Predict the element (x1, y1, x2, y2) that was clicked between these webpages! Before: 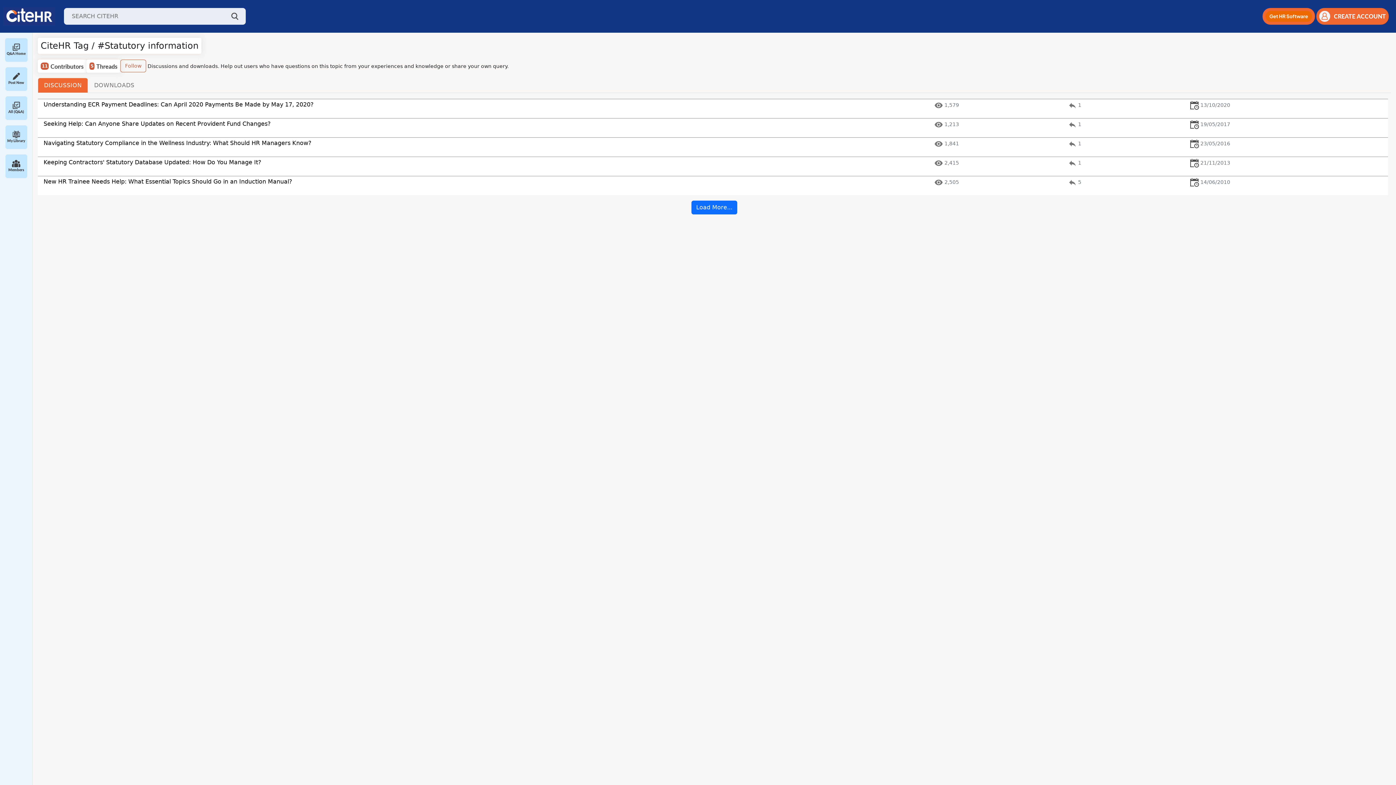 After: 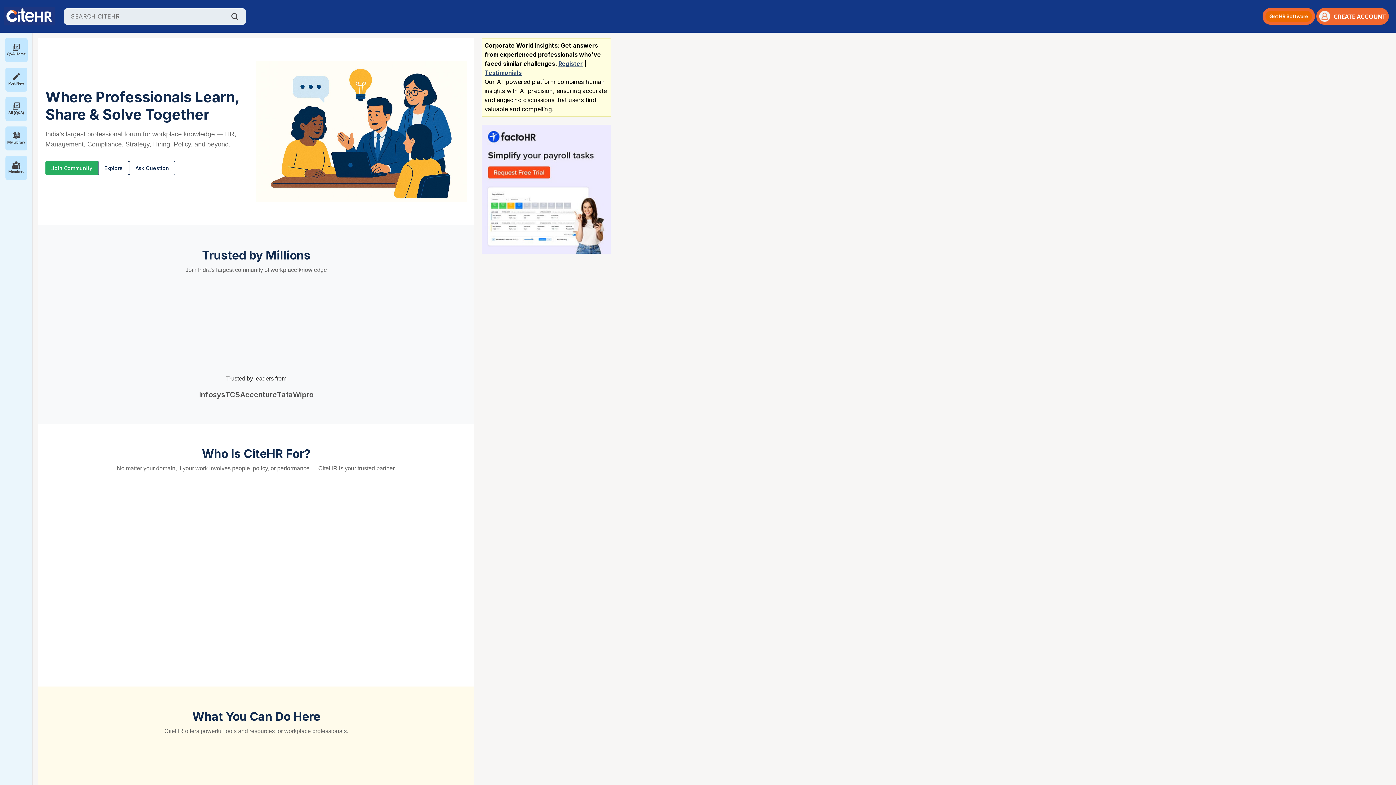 Action: bbox: (7, 7, 63, 25)